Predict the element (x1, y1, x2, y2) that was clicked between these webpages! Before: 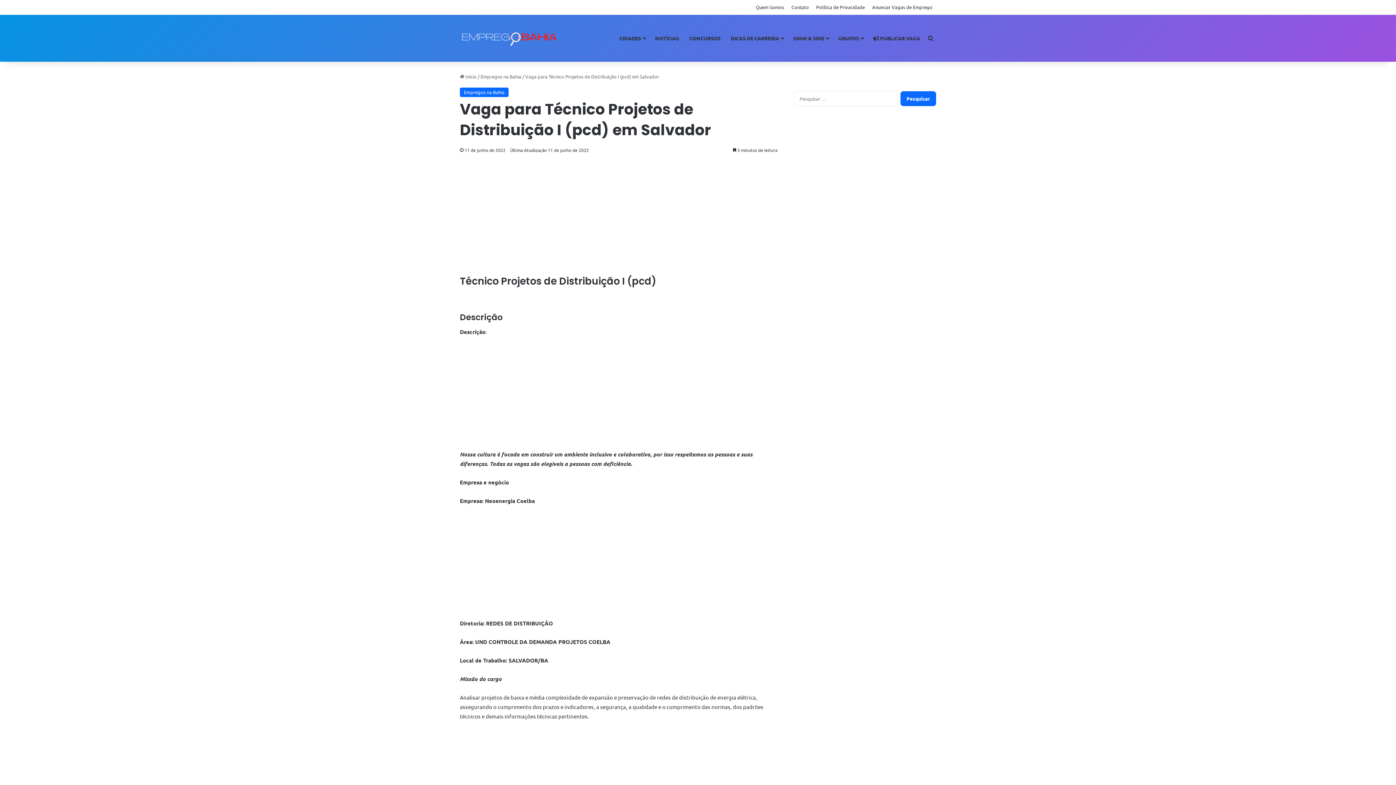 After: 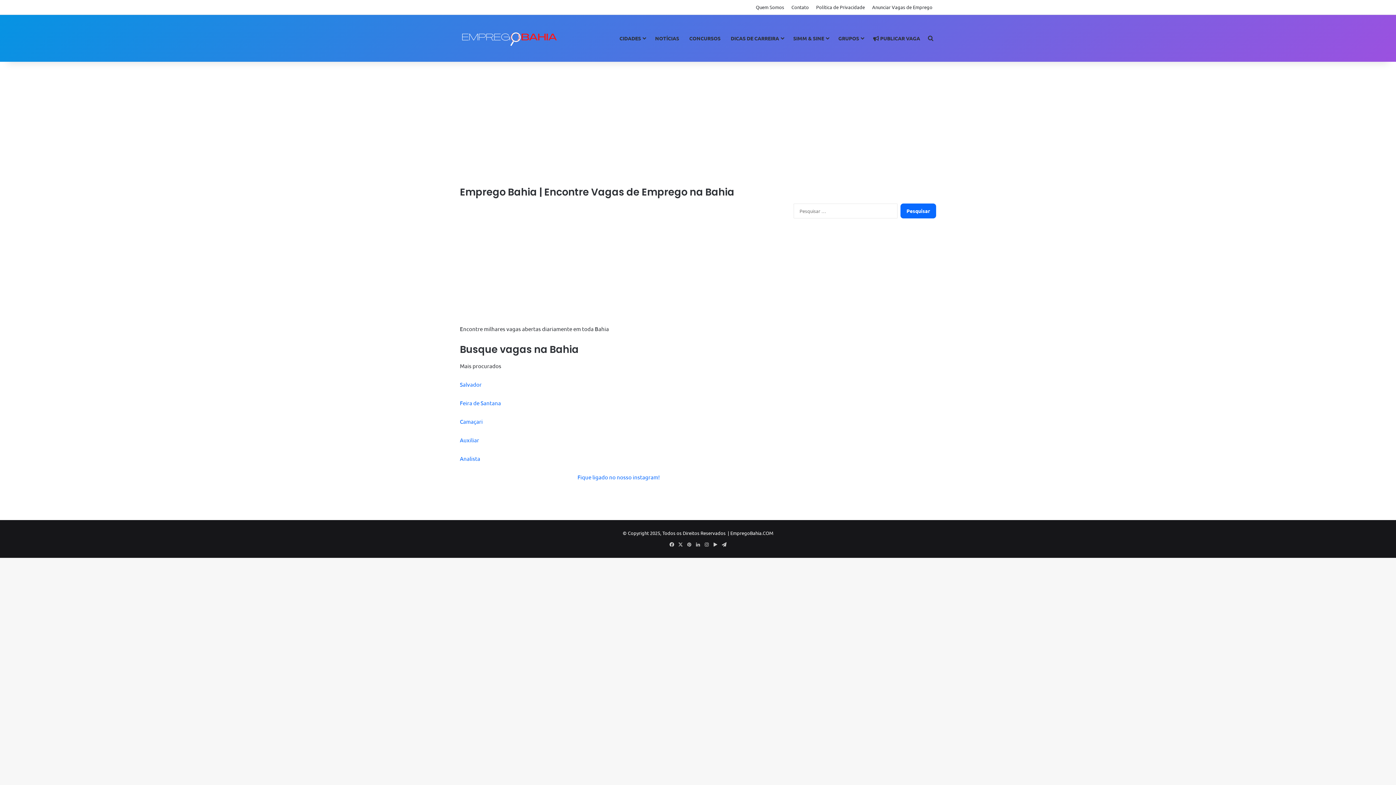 Action: bbox: (460, 21, 558, 54)